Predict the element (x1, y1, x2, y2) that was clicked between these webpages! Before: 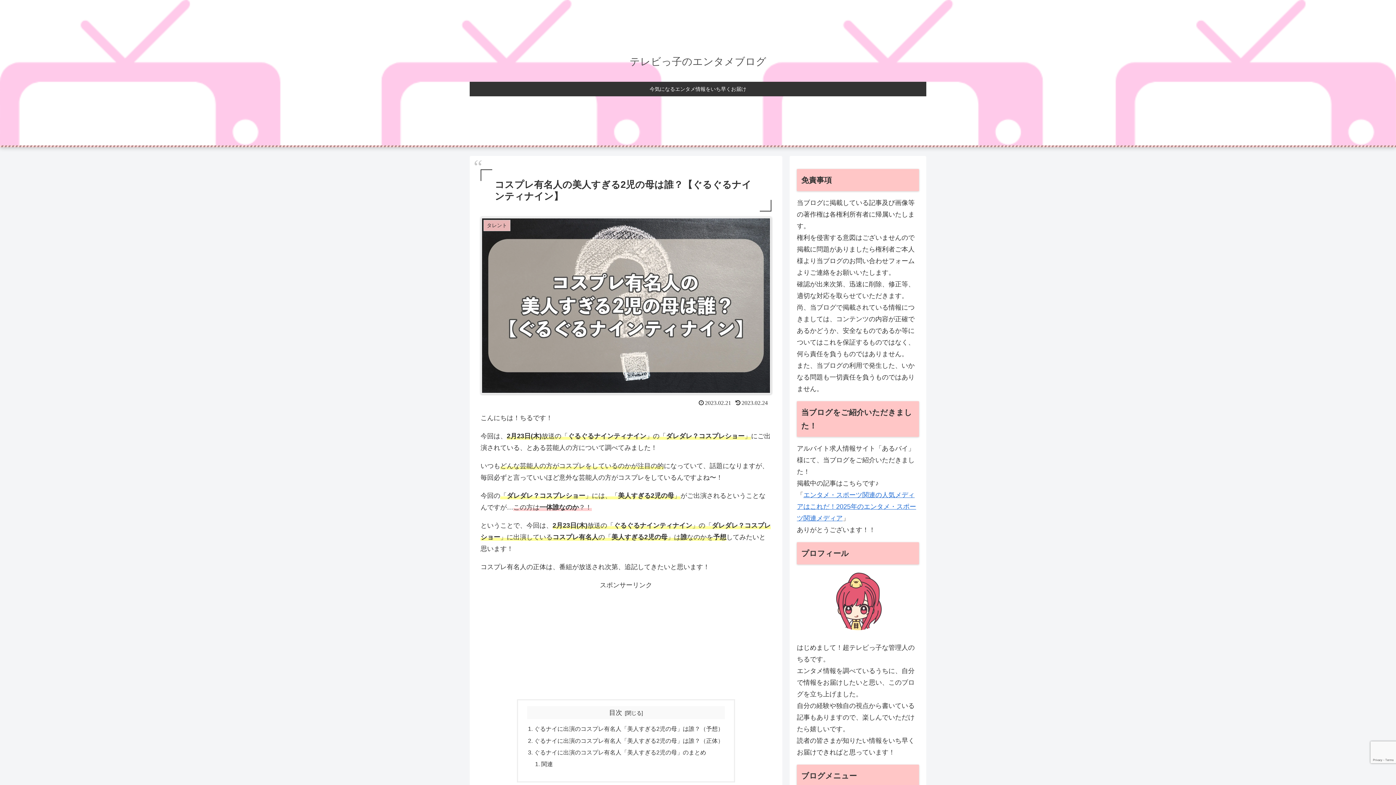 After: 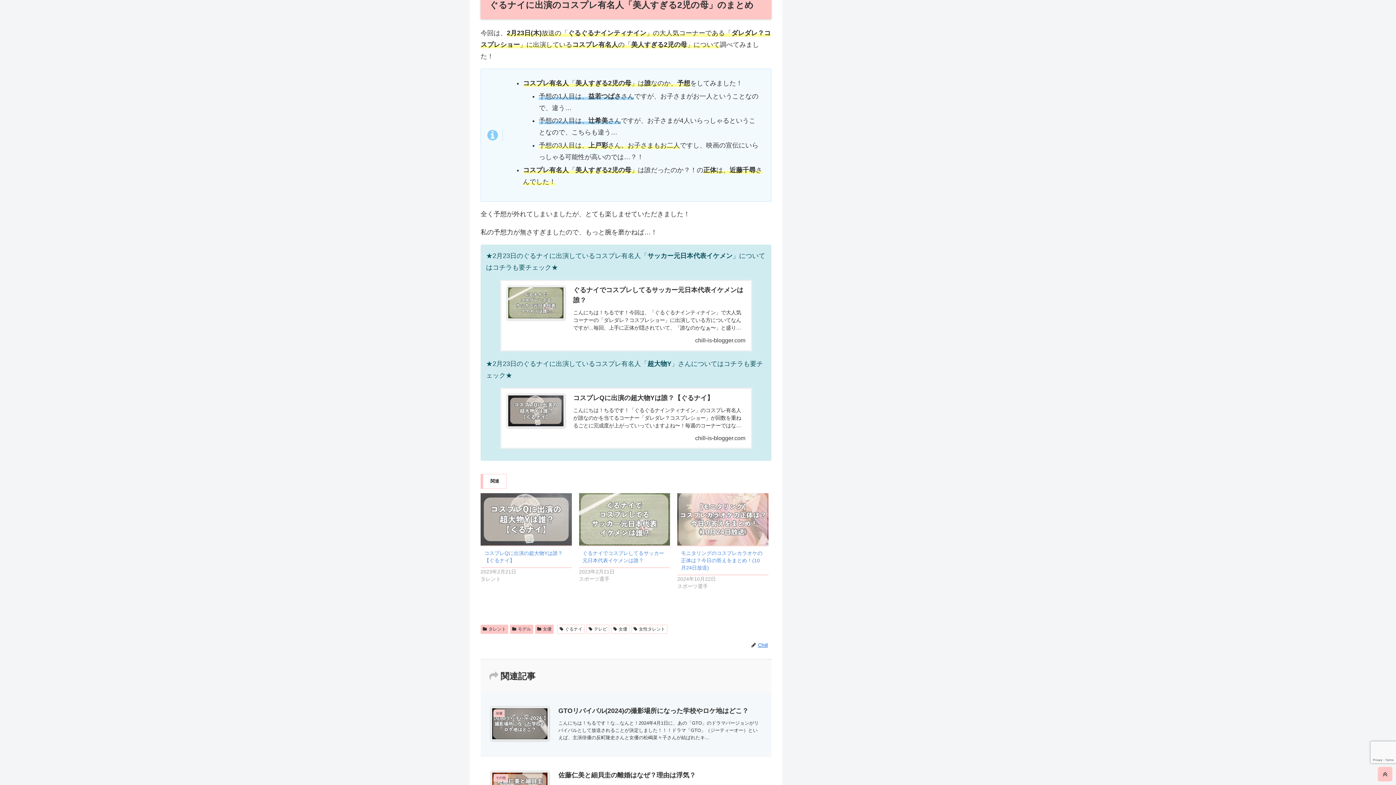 Action: bbox: (534, 749, 706, 755) label: ぐるナイに出演のコスプレ有名人「美人すぎる2児の母」のまとめ